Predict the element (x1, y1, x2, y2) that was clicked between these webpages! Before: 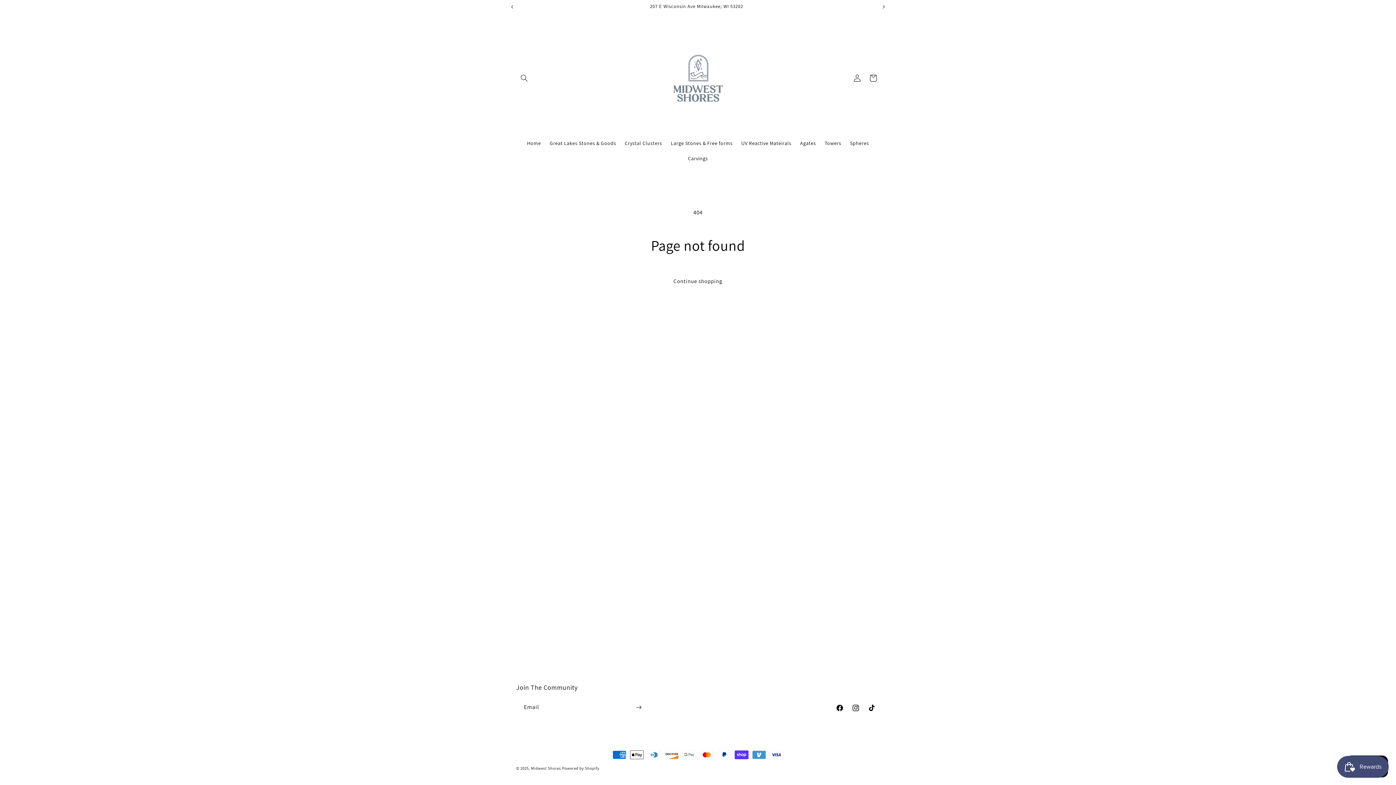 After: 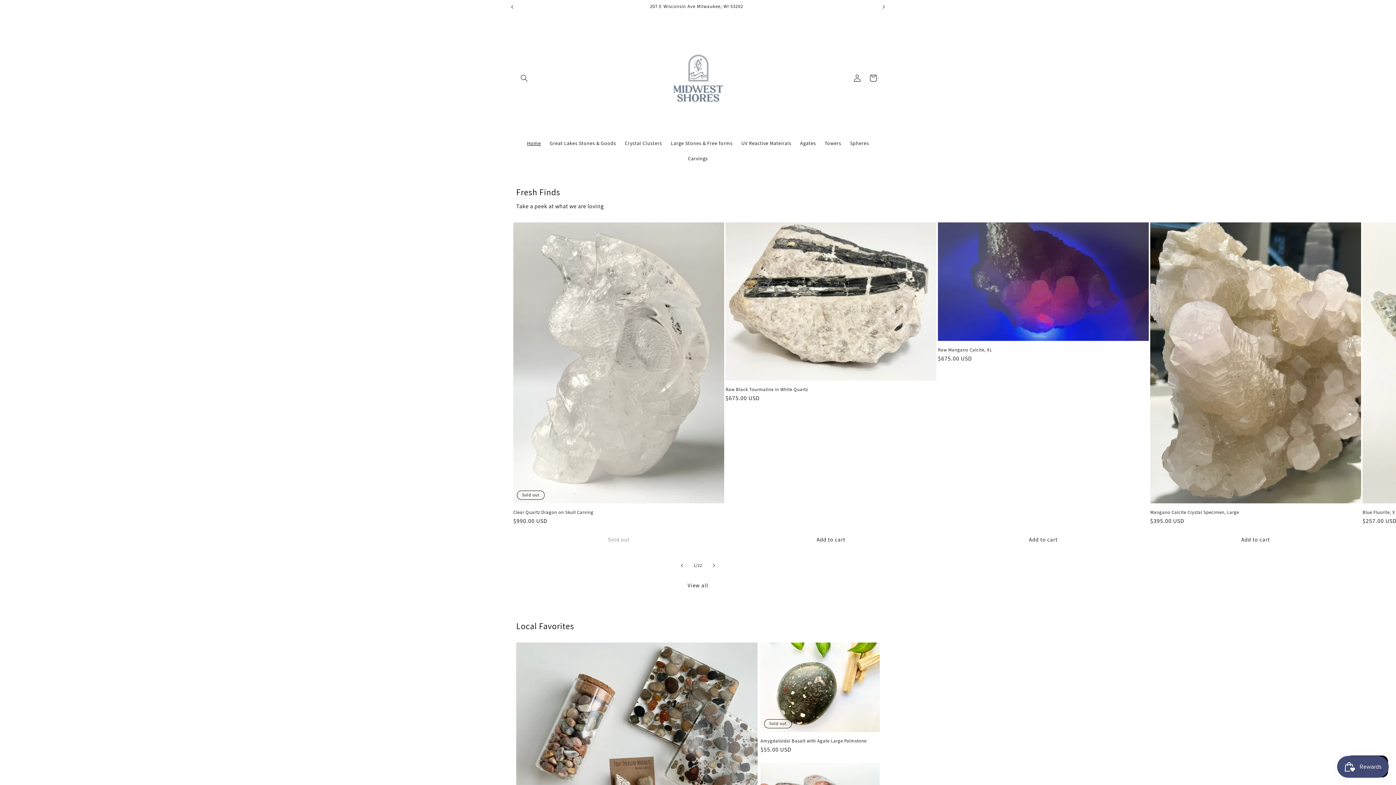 Action: label: Midwest Shores bbox: (531, 766, 561, 771)